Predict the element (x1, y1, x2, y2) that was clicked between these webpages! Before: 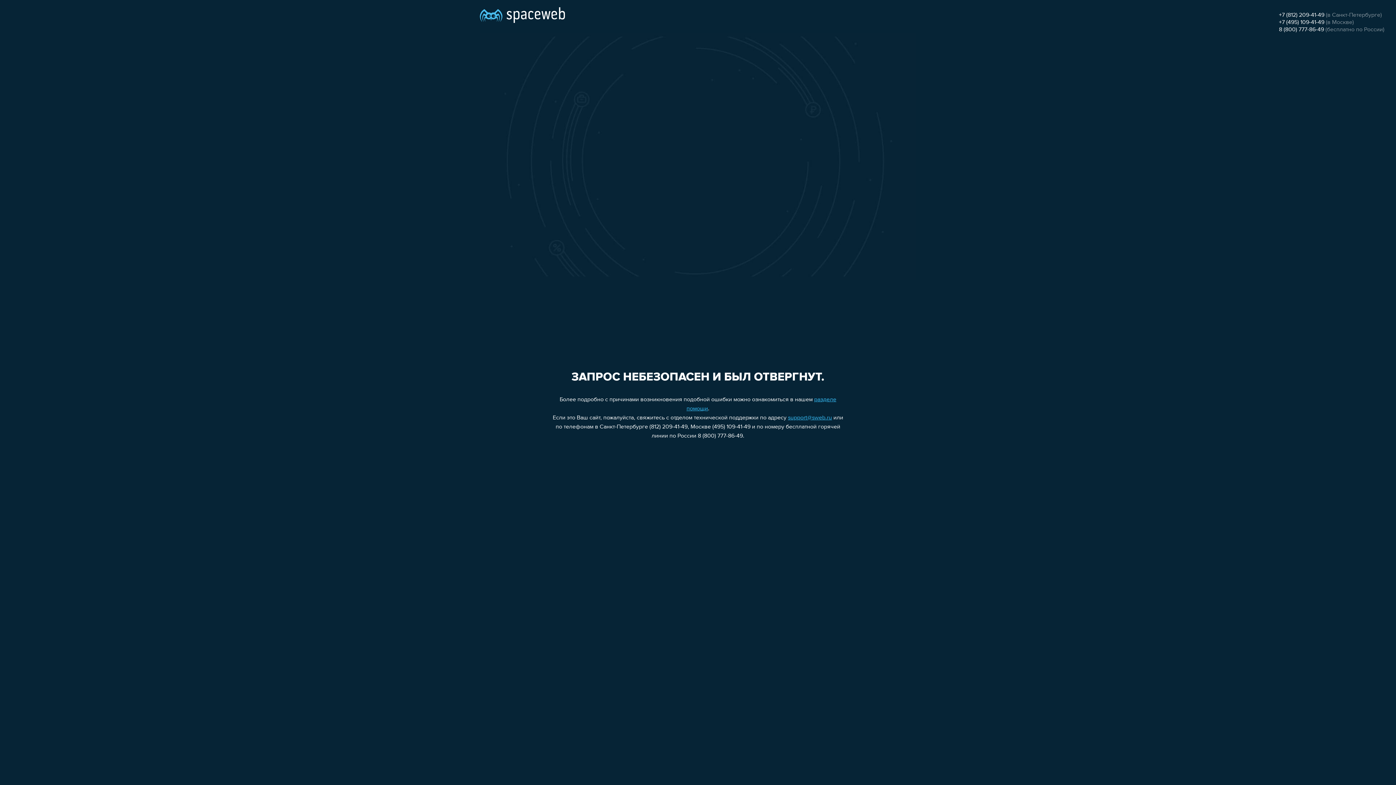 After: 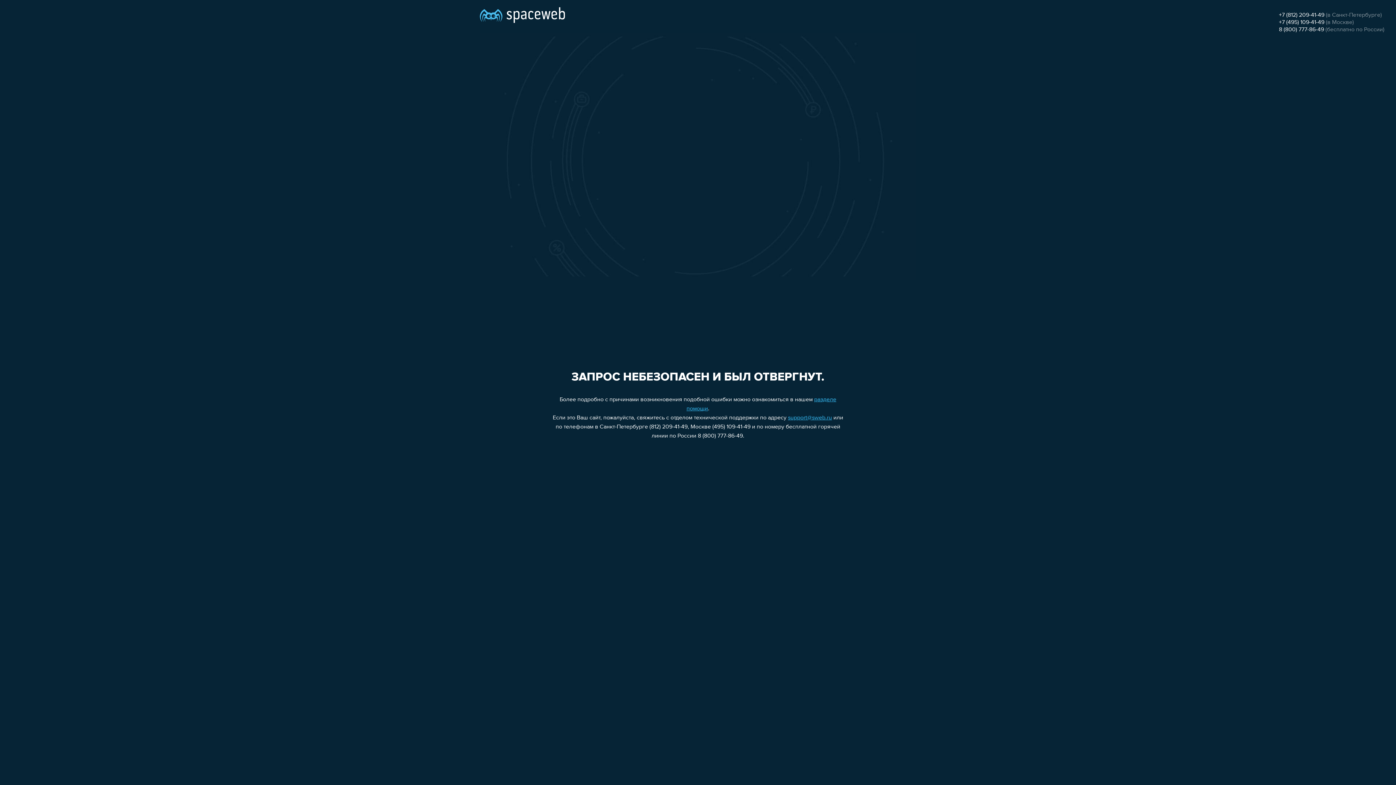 Action: label: support@sweb.ru bbox: (788, 415, 832, 421)